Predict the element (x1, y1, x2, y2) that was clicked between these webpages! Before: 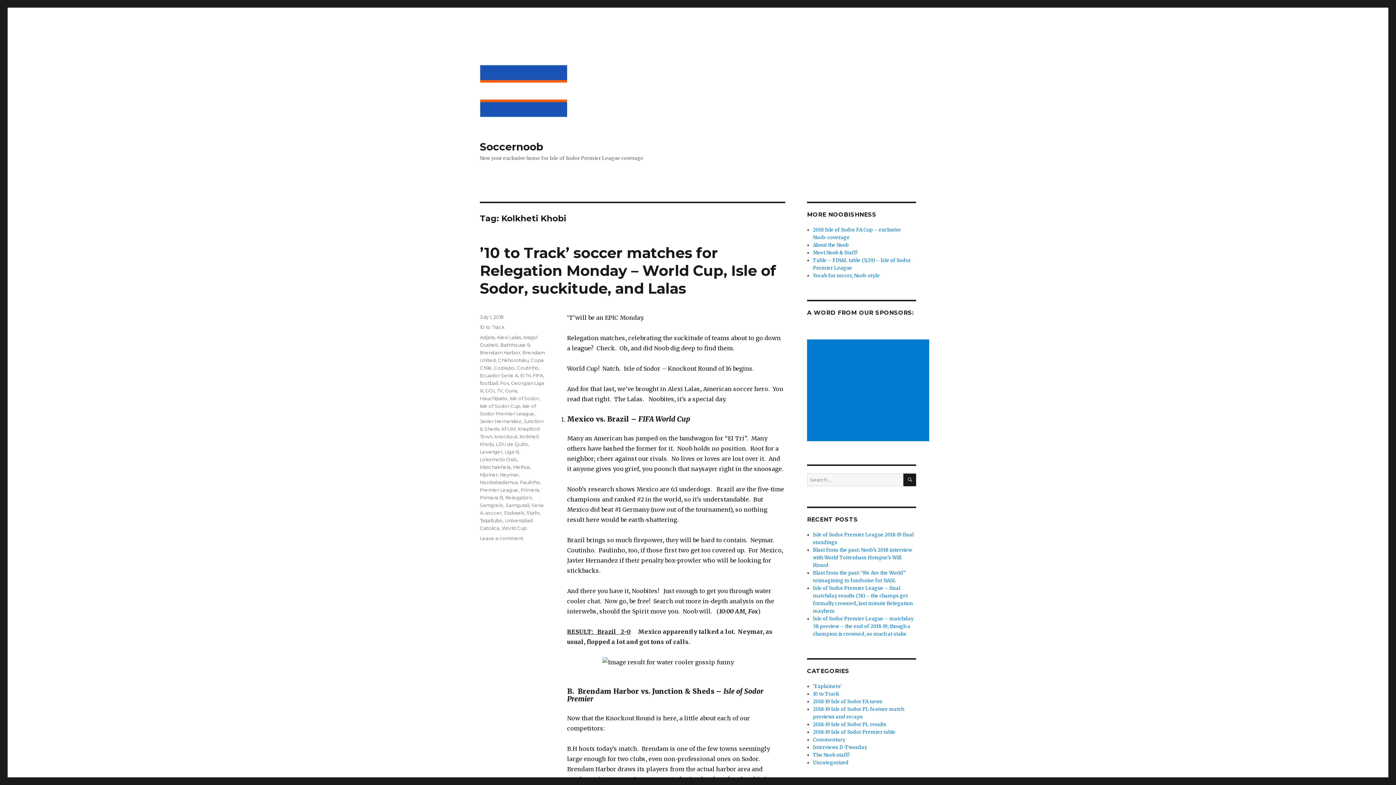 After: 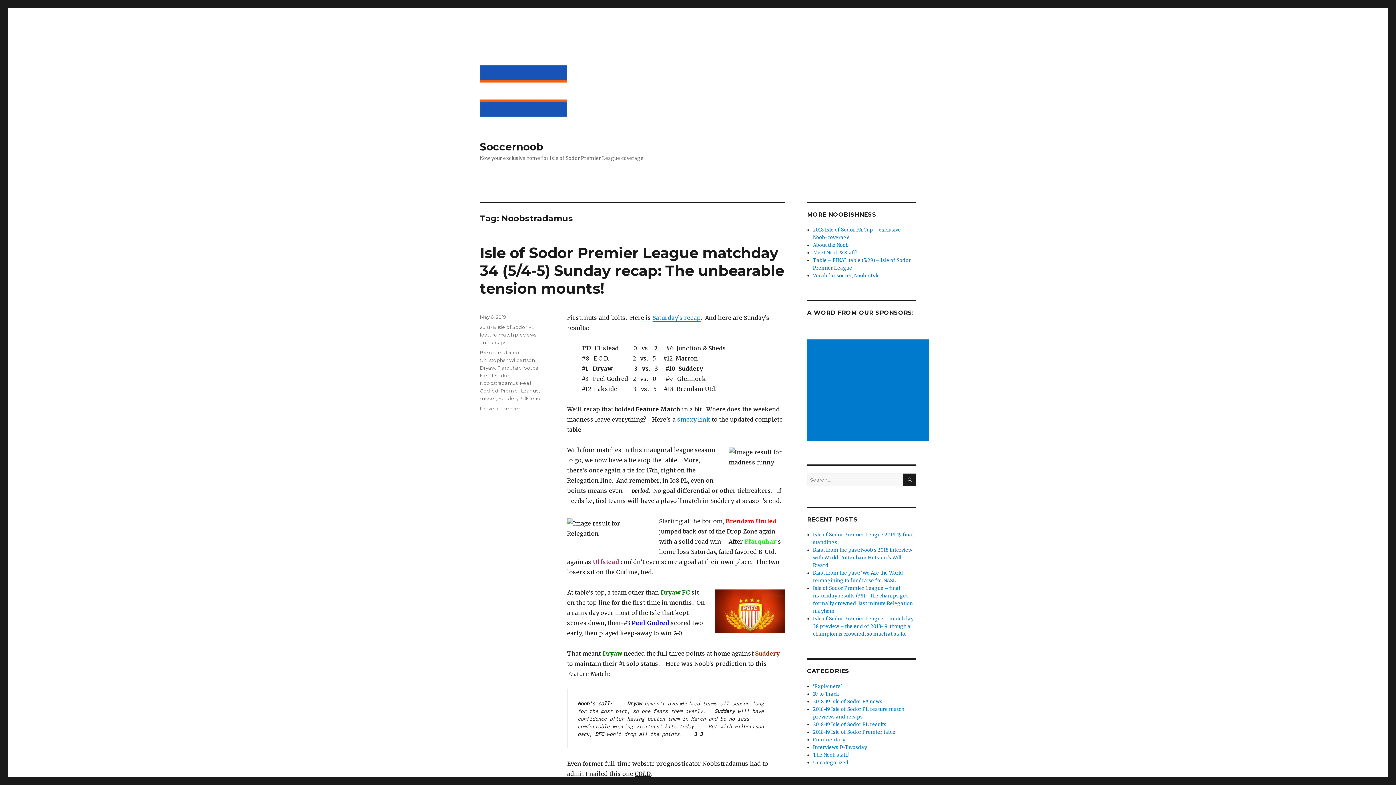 Action: bbox: (480, 479, 517, 485) label: Noobstradamus